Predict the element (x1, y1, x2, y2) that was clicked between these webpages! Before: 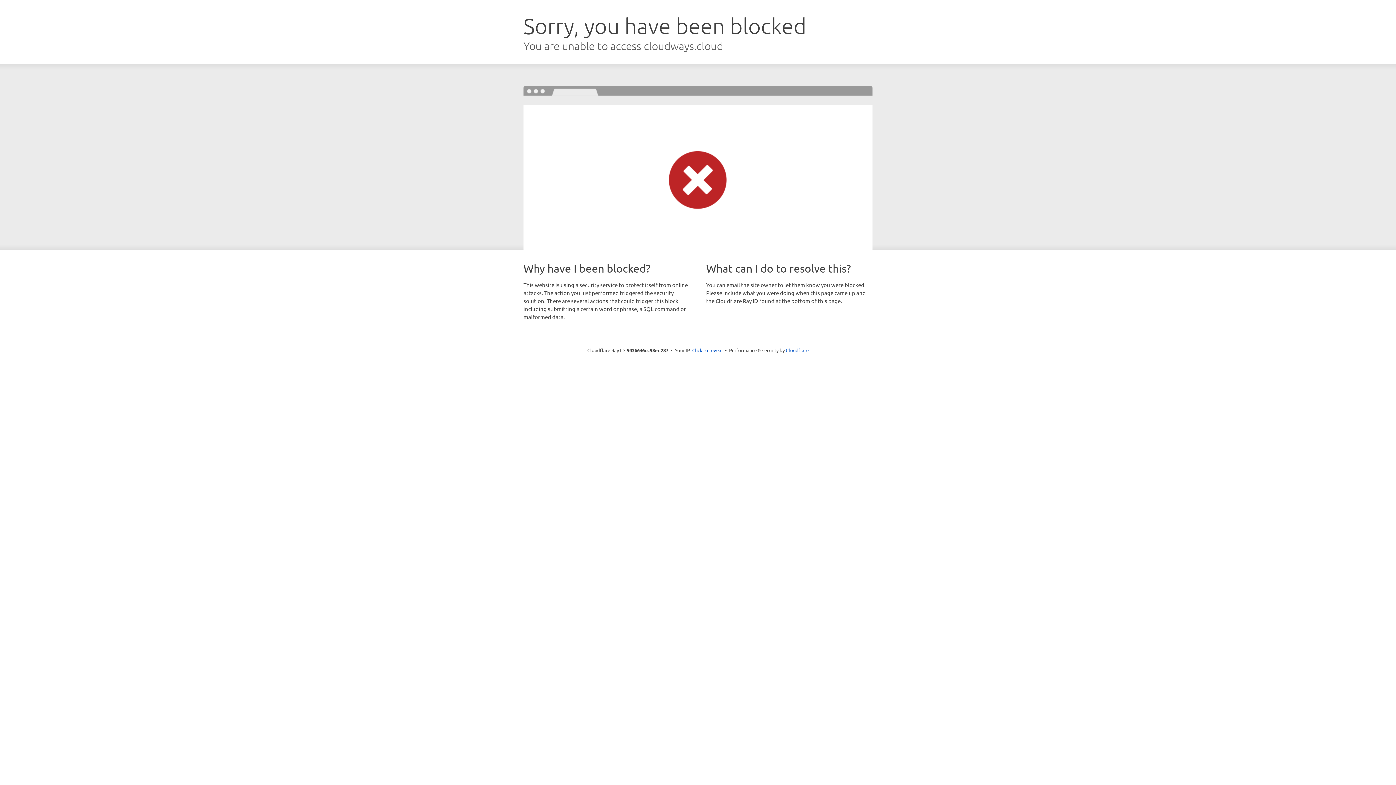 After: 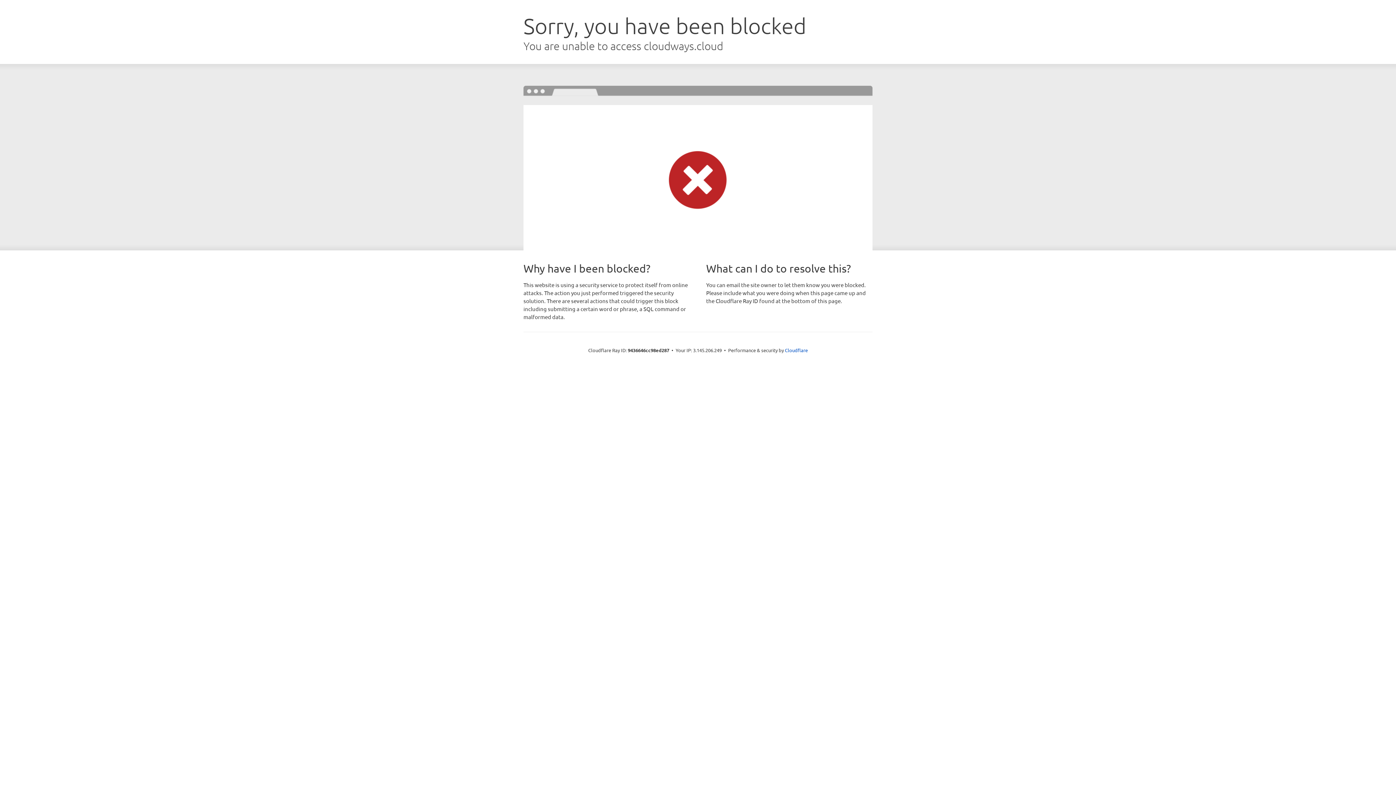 Action: label: Click to reveal bbox: (692, 346, 722, 353)